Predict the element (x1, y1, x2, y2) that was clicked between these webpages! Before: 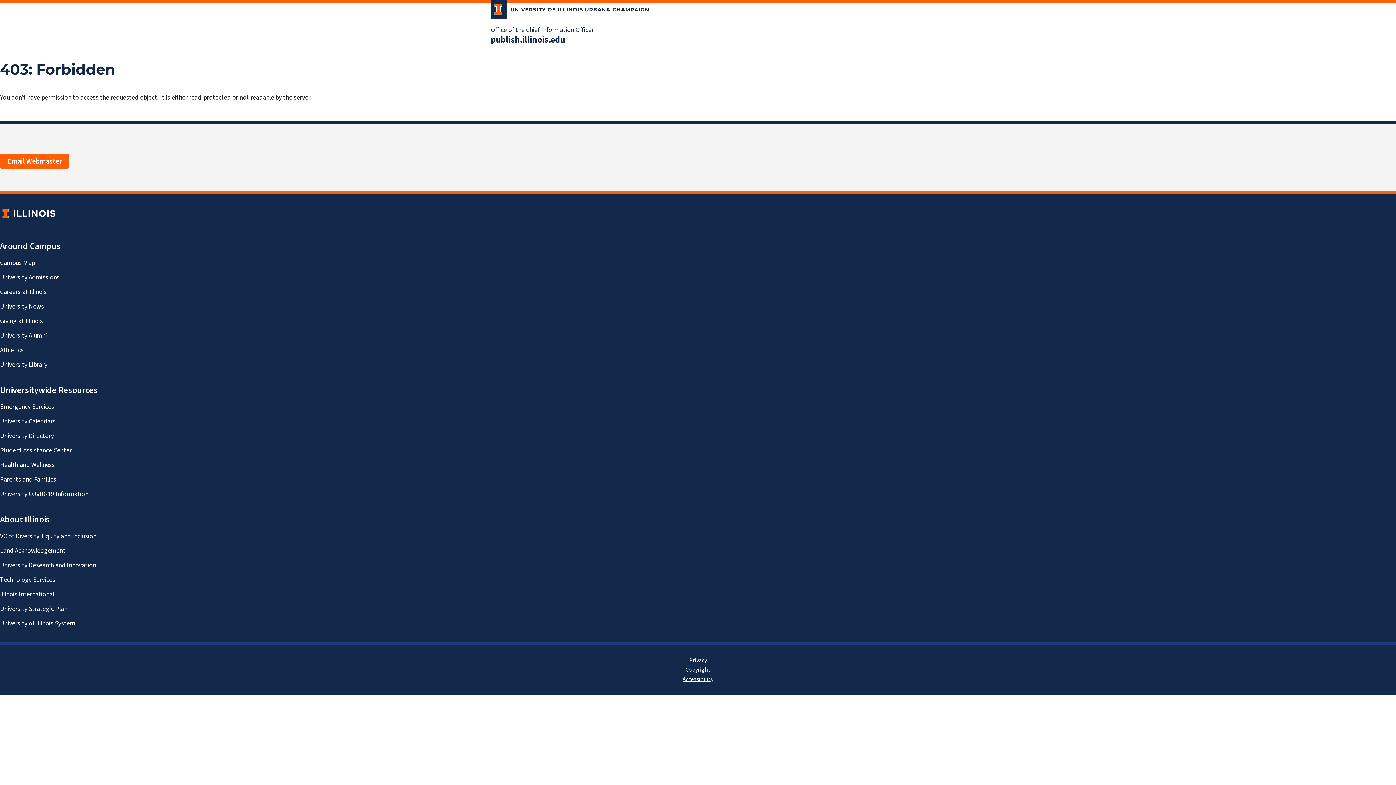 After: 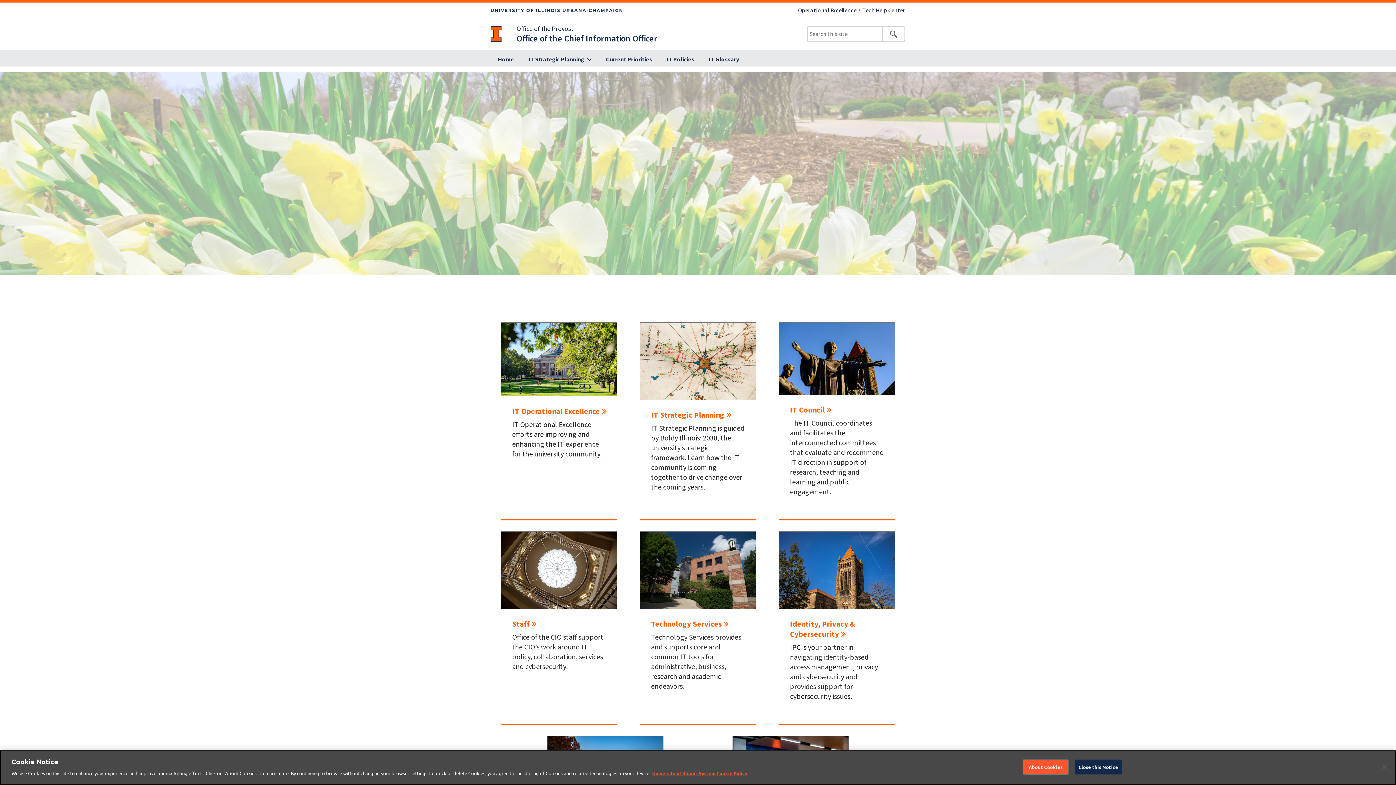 Action: label: Office of the Chief Information Officer bbox: (490, 25, 593, 34)